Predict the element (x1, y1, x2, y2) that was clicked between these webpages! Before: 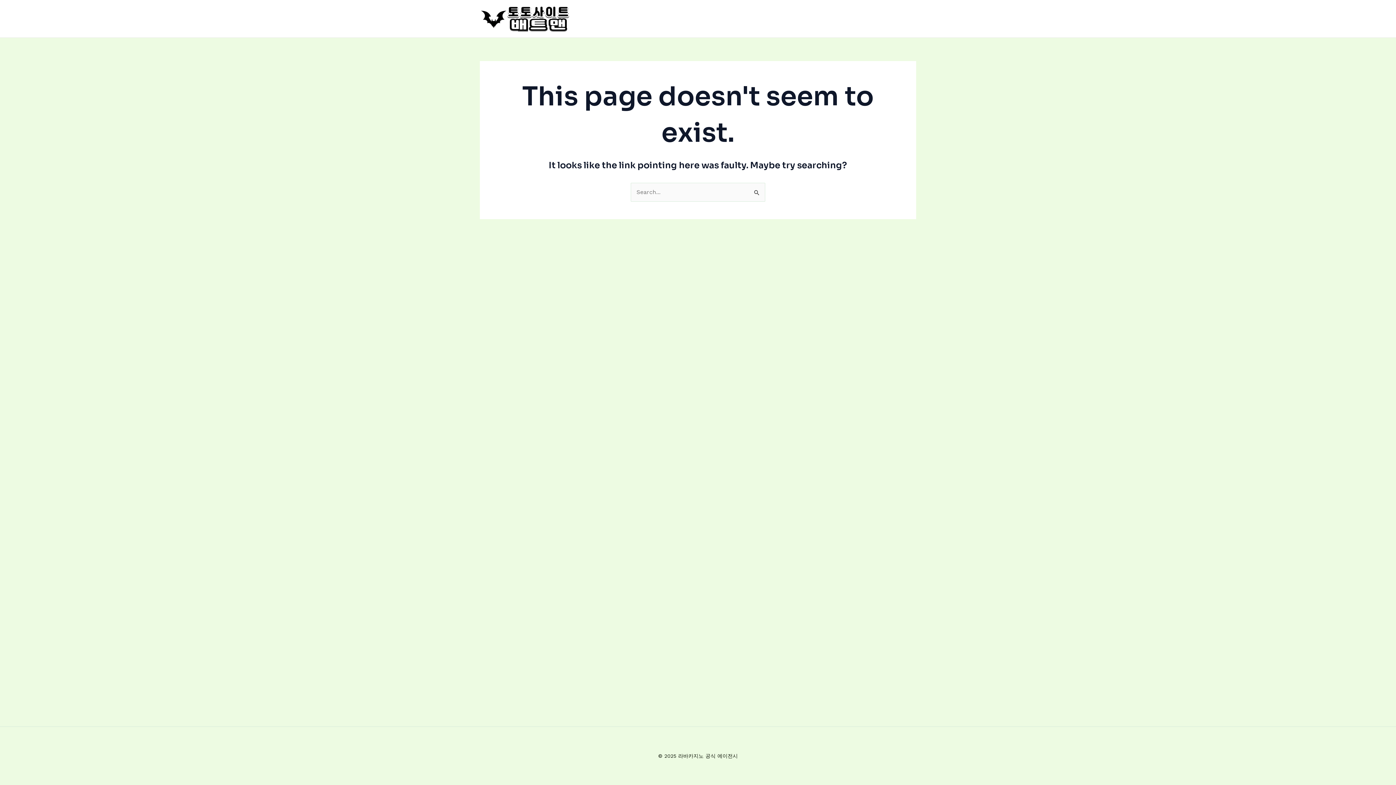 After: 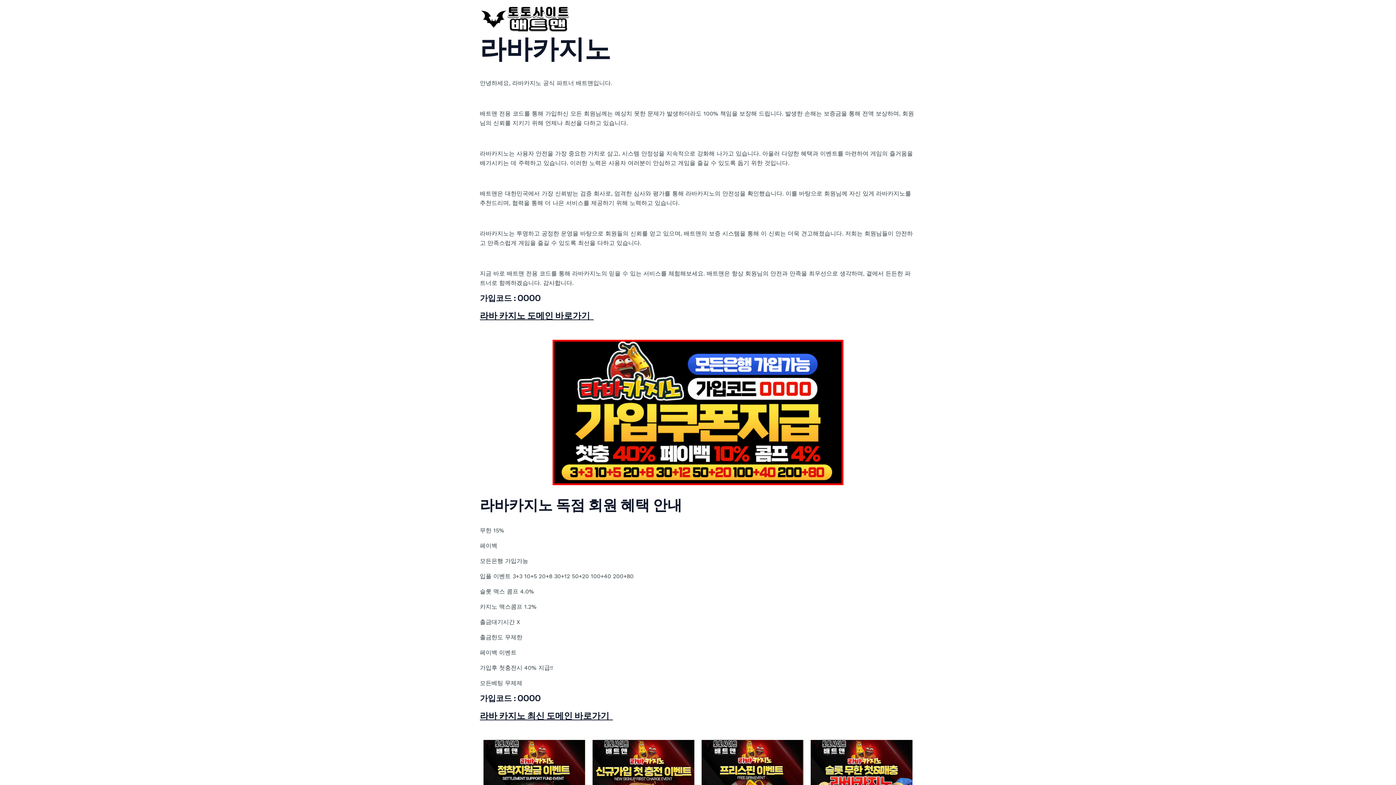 Action: bbox: (480, 14, 570, 21)